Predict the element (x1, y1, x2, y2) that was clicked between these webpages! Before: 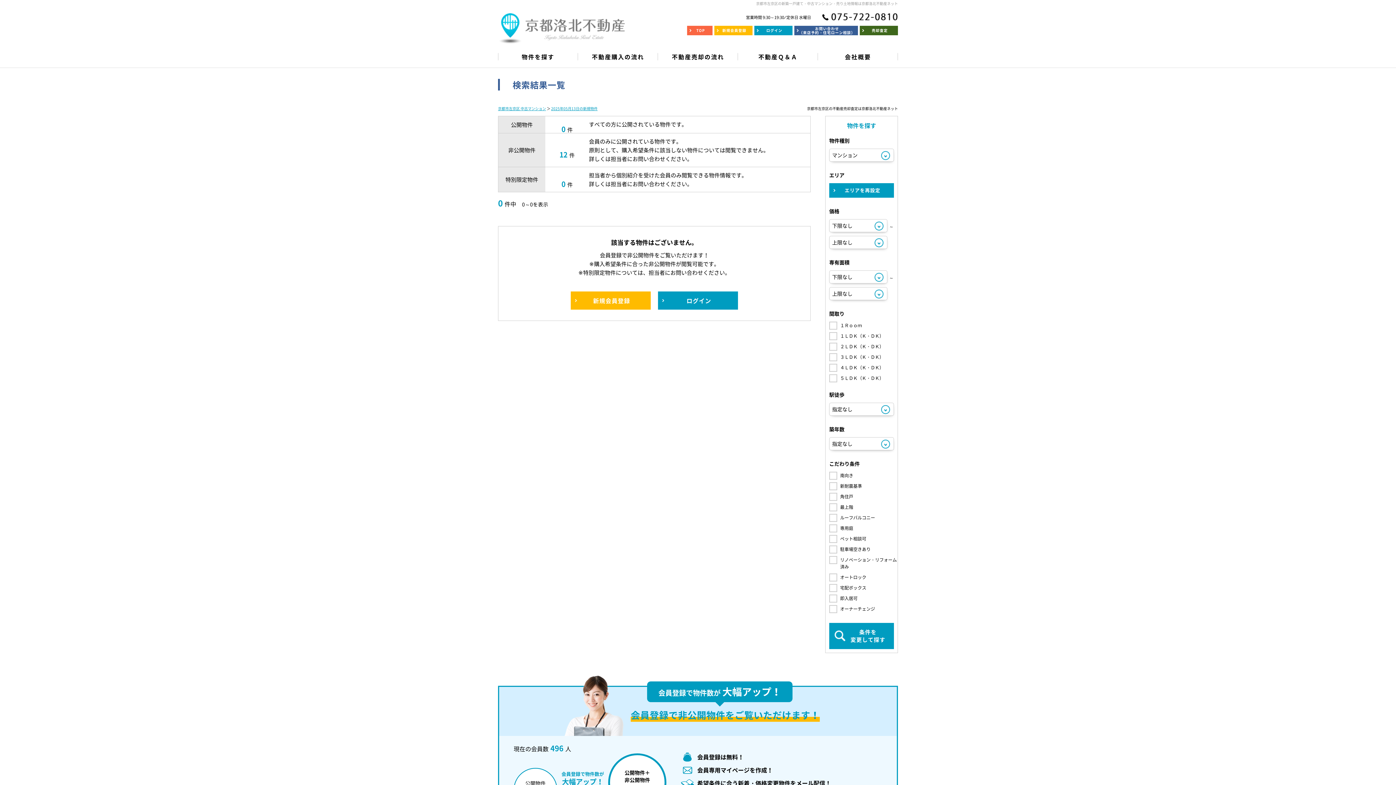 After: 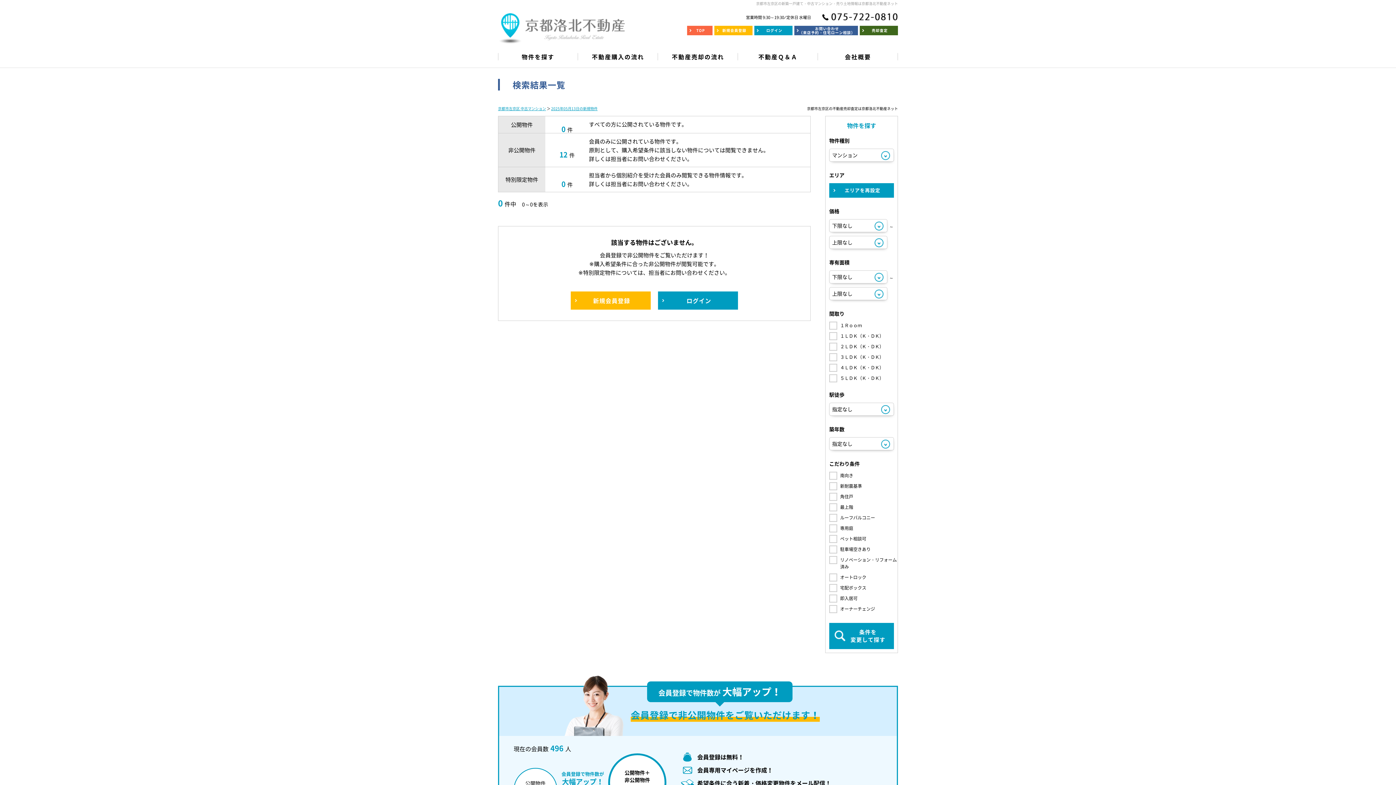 Action: bbox: (822, 12, 898, 21)